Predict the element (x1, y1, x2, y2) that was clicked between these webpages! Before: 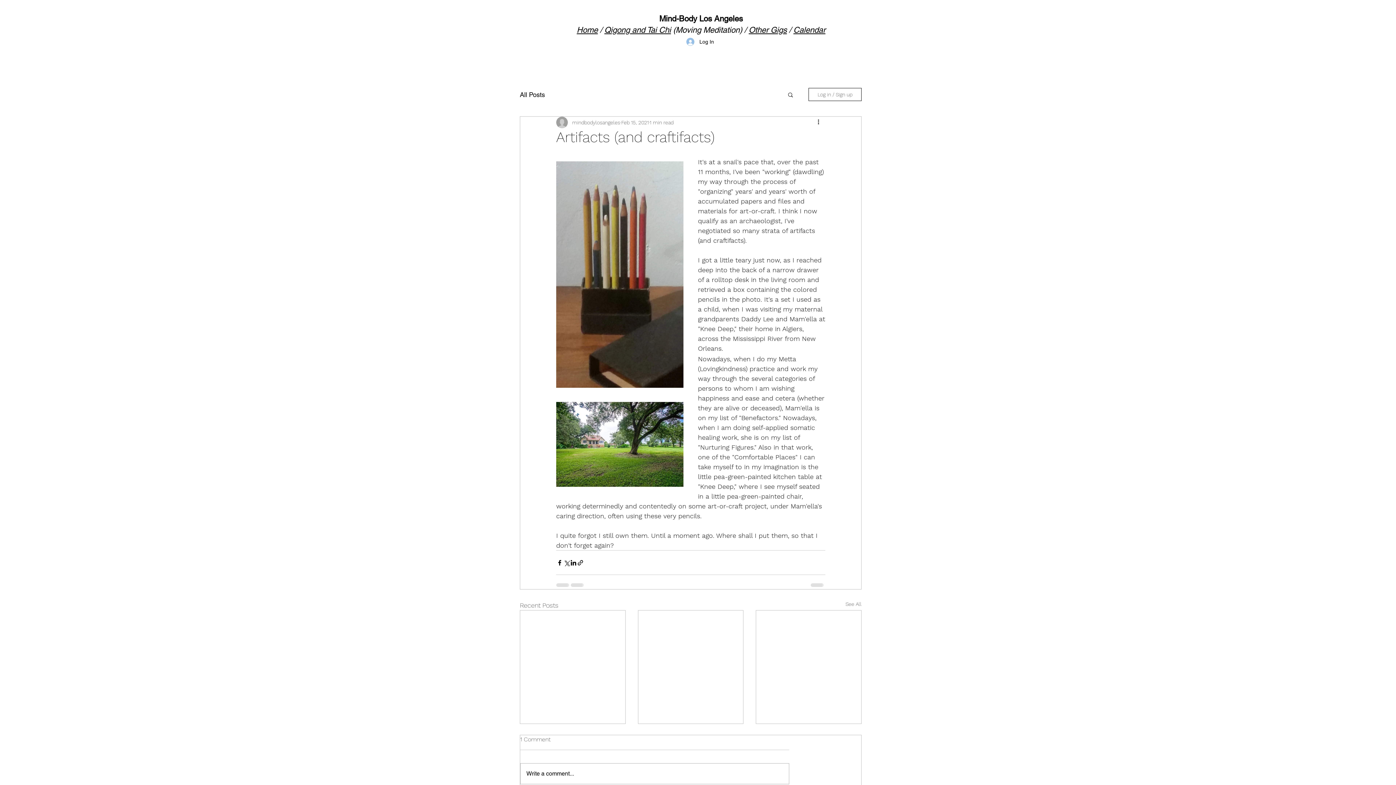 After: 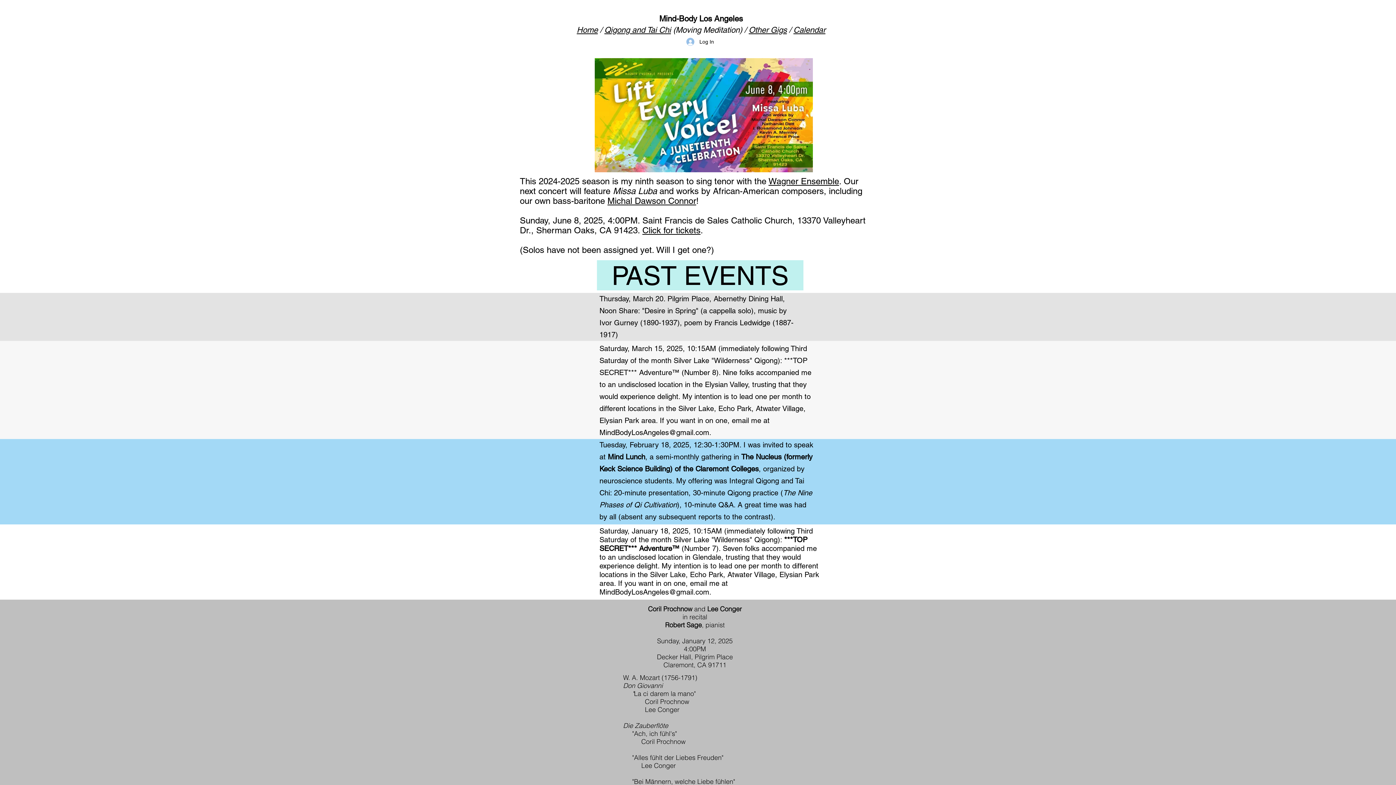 Action: label: Other Gigs bbox: (748, 25, 787, 34)